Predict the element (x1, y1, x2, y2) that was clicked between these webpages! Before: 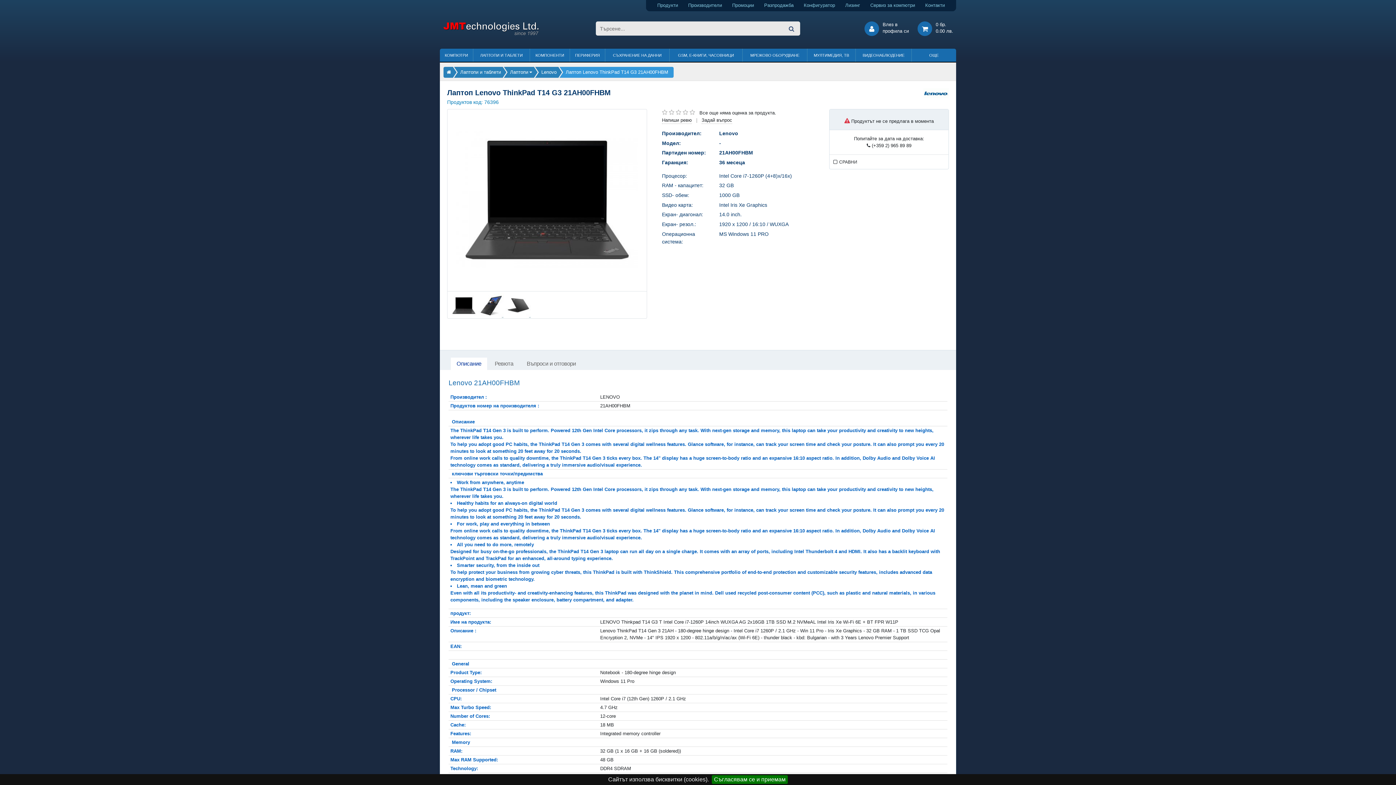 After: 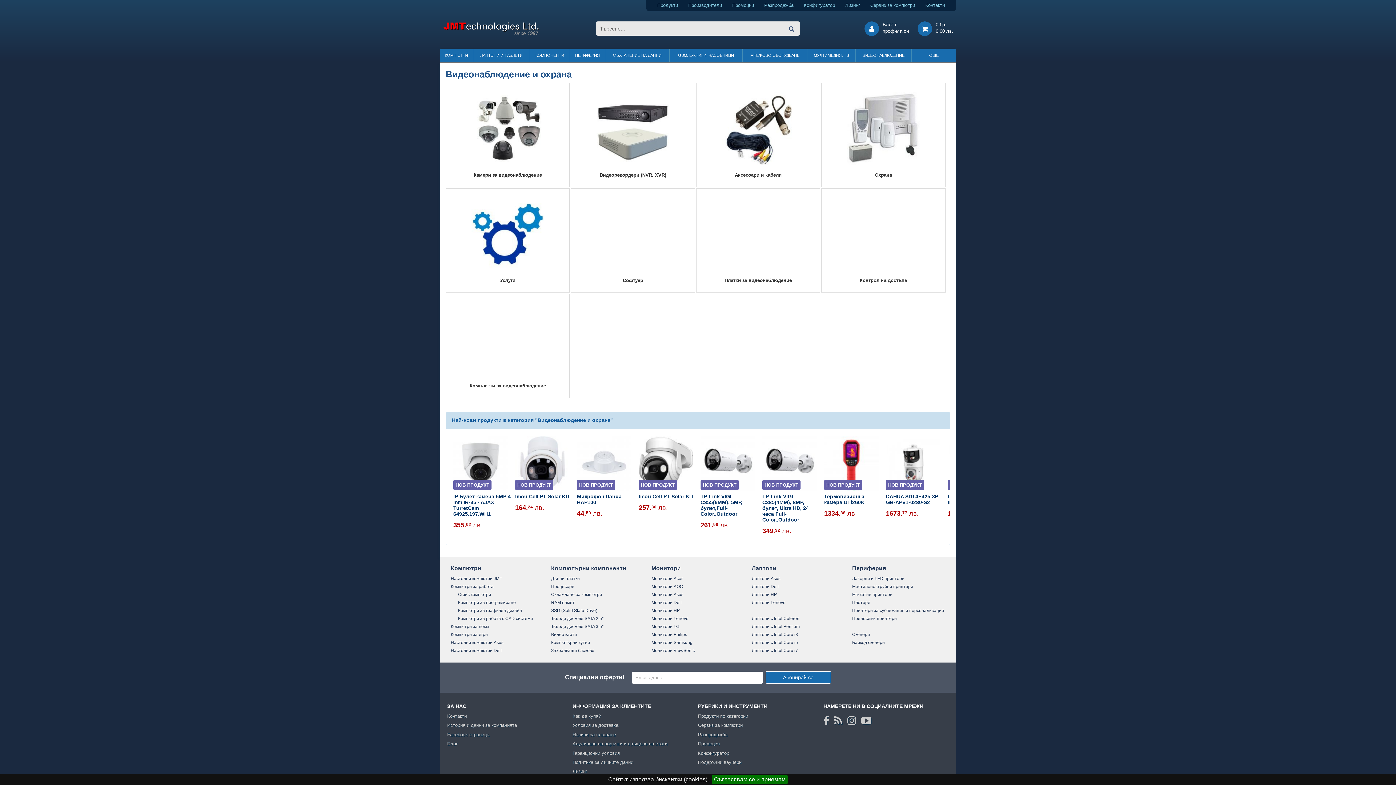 Action: label: ВИДЕОНАБЛЮДЕНИЕ bbox: (856, 48, 911, 61)